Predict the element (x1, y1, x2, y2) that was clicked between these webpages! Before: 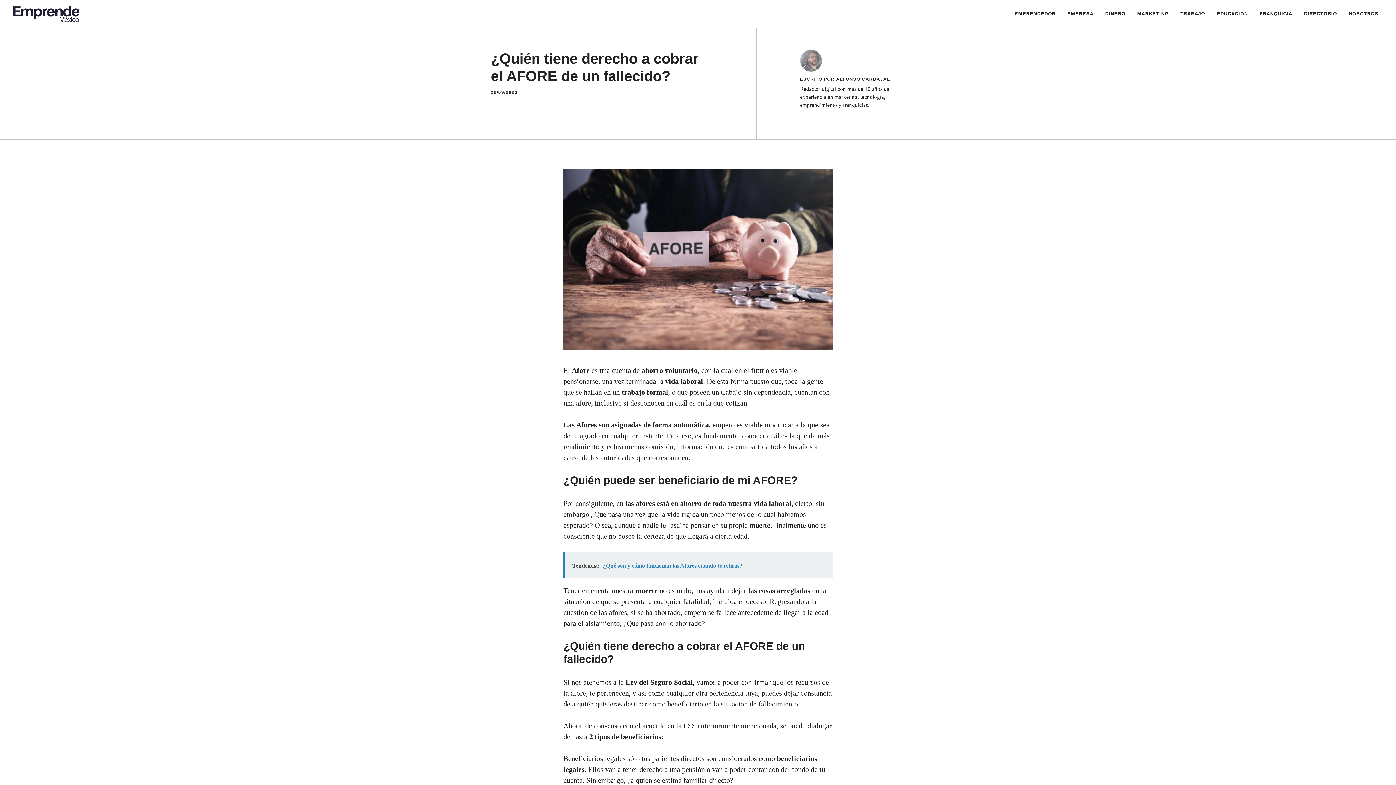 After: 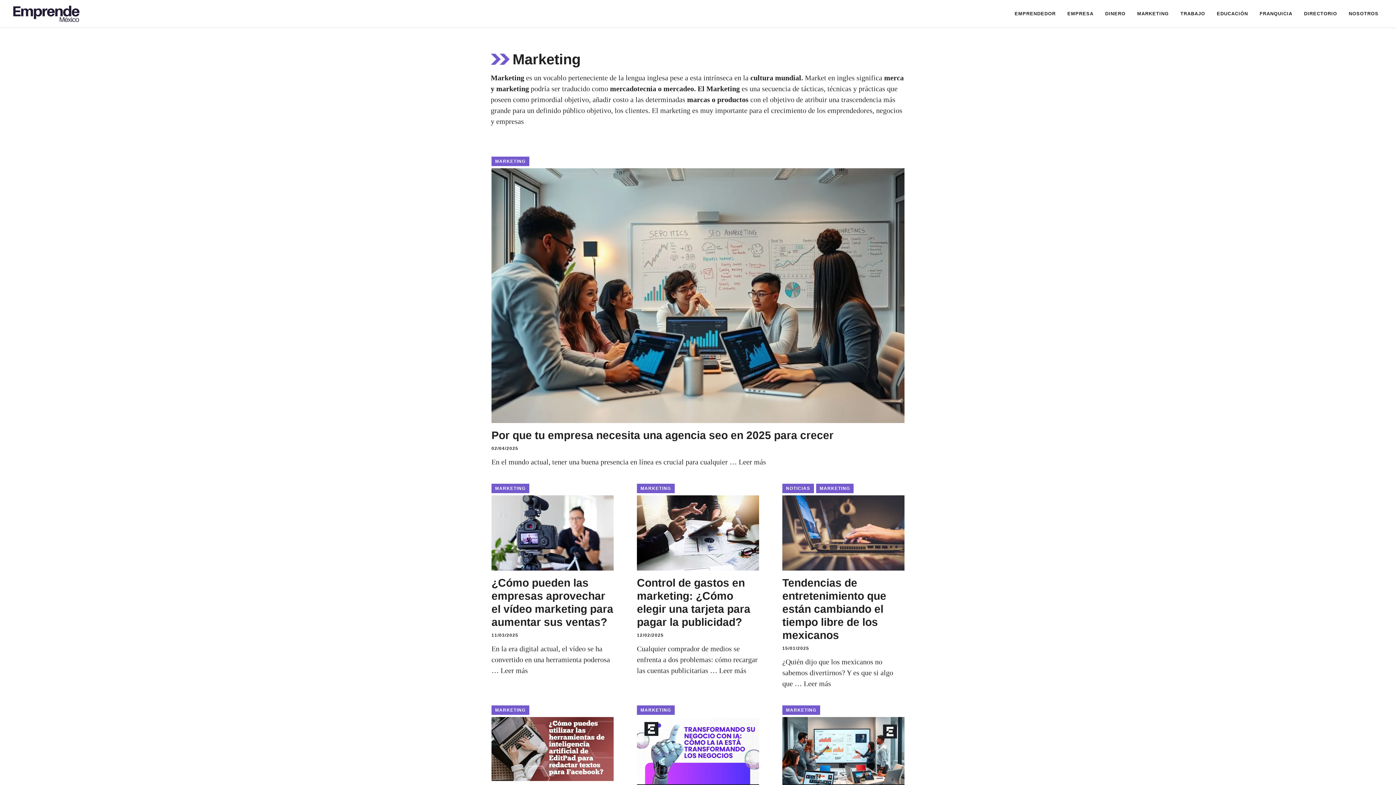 Action: label: MARKETING bbox: (1131, 2, 1174, 24)